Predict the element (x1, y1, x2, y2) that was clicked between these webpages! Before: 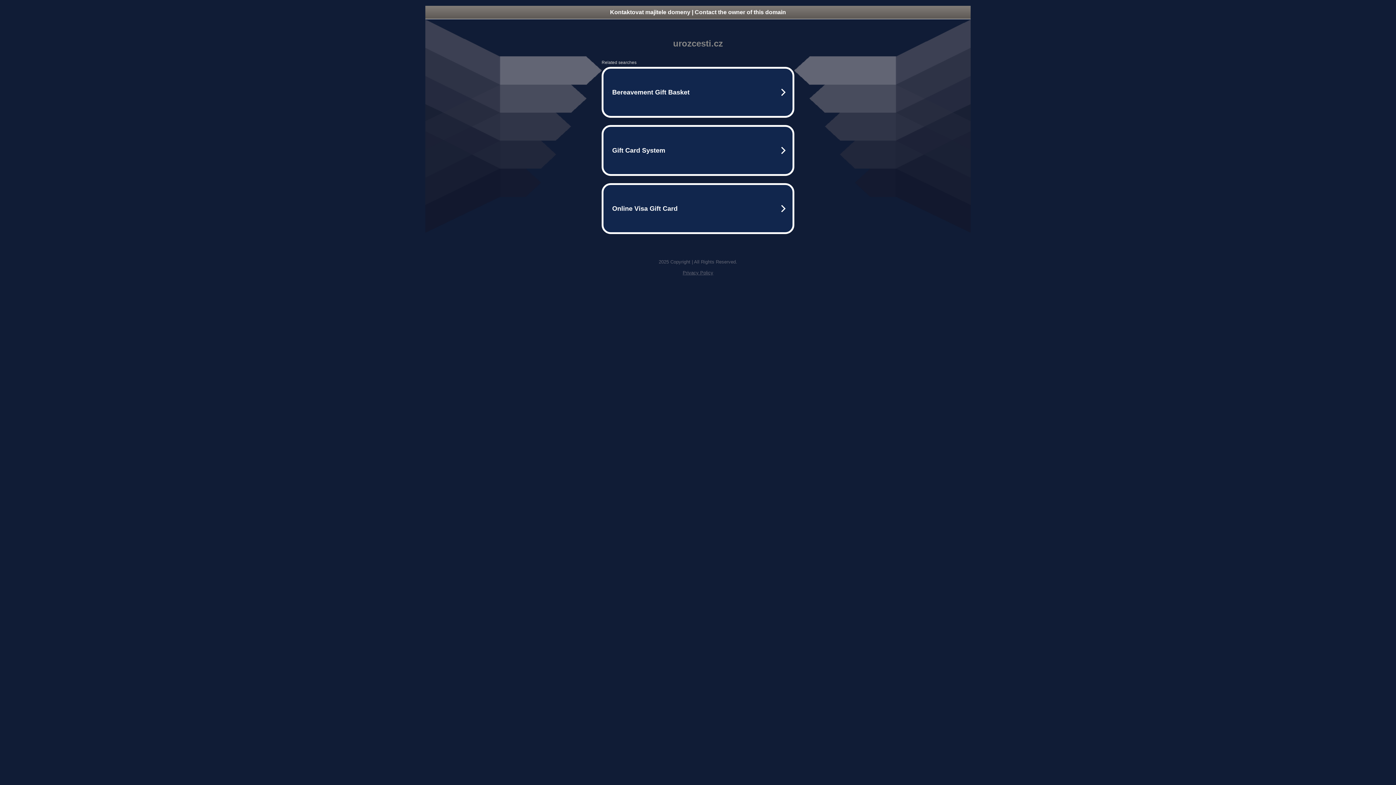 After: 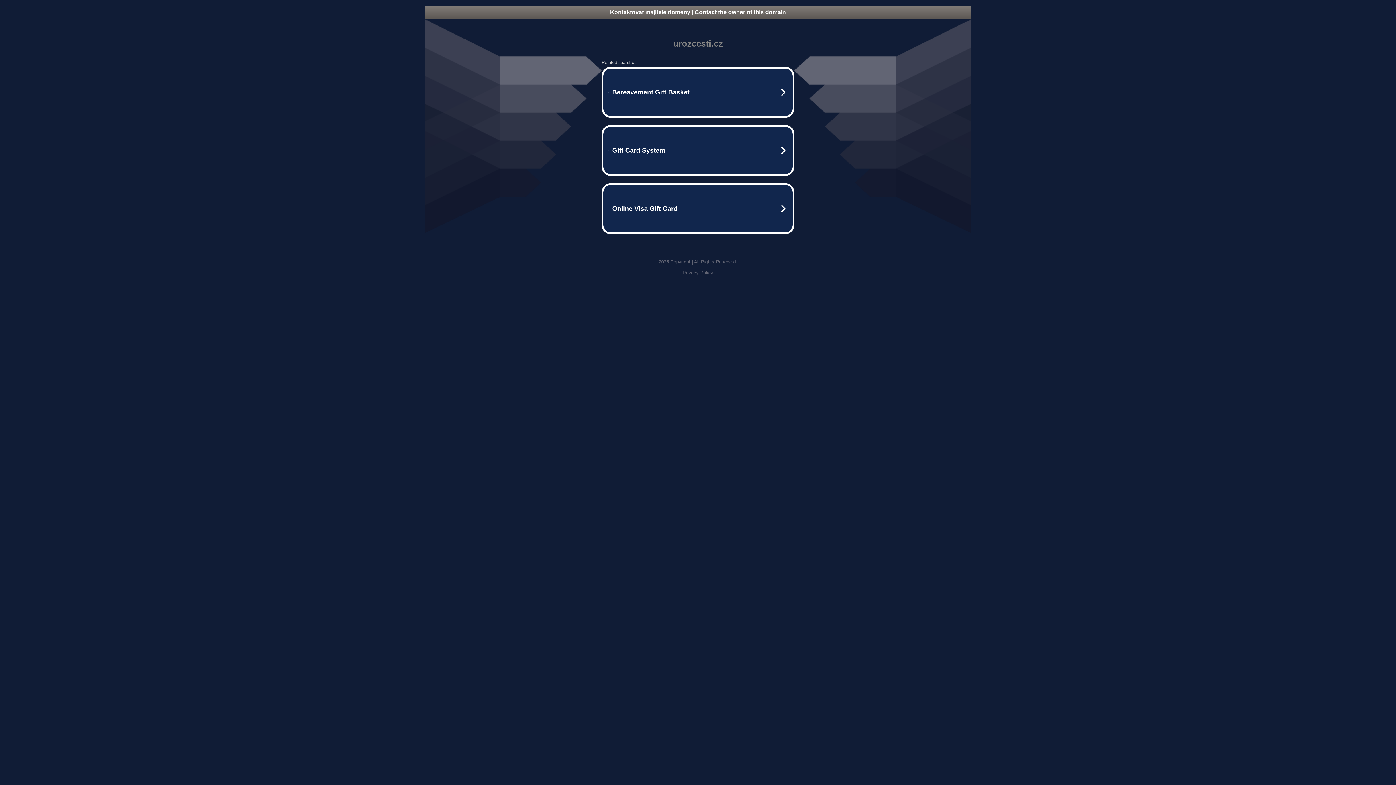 Action: label: Privacy Policy bbox: (682, 270, 713, 275)